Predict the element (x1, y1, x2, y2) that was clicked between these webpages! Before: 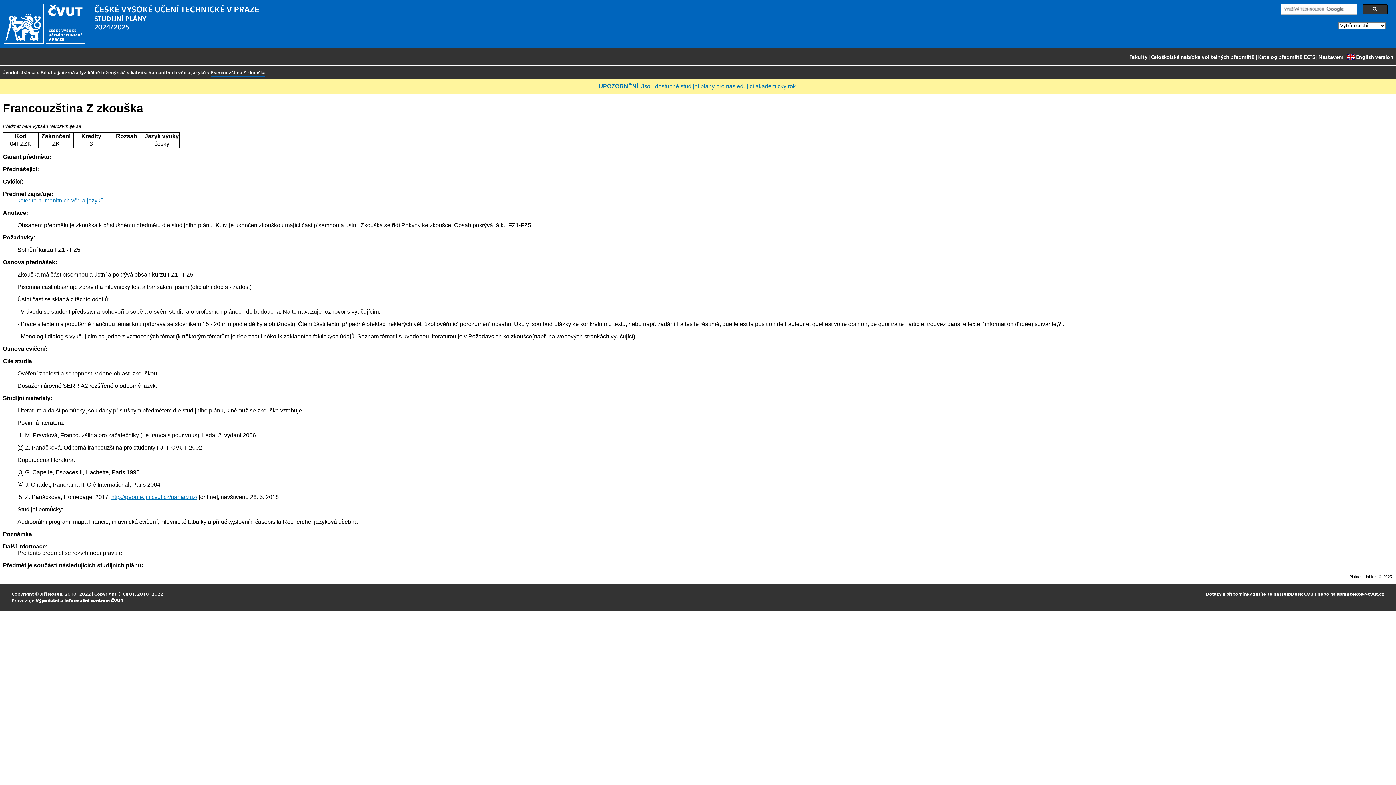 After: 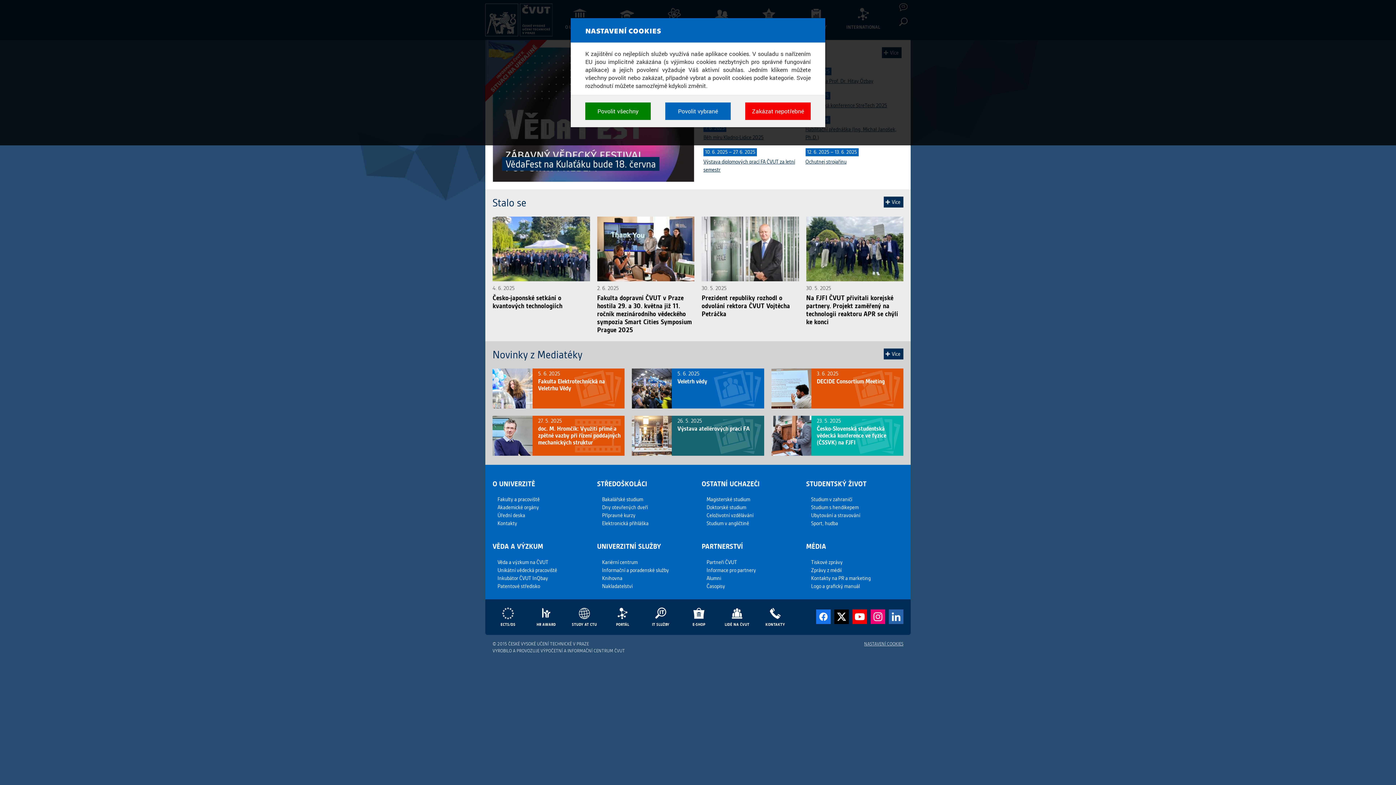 Action: label: ČVUT bbox: (122, 591, 134, 596)